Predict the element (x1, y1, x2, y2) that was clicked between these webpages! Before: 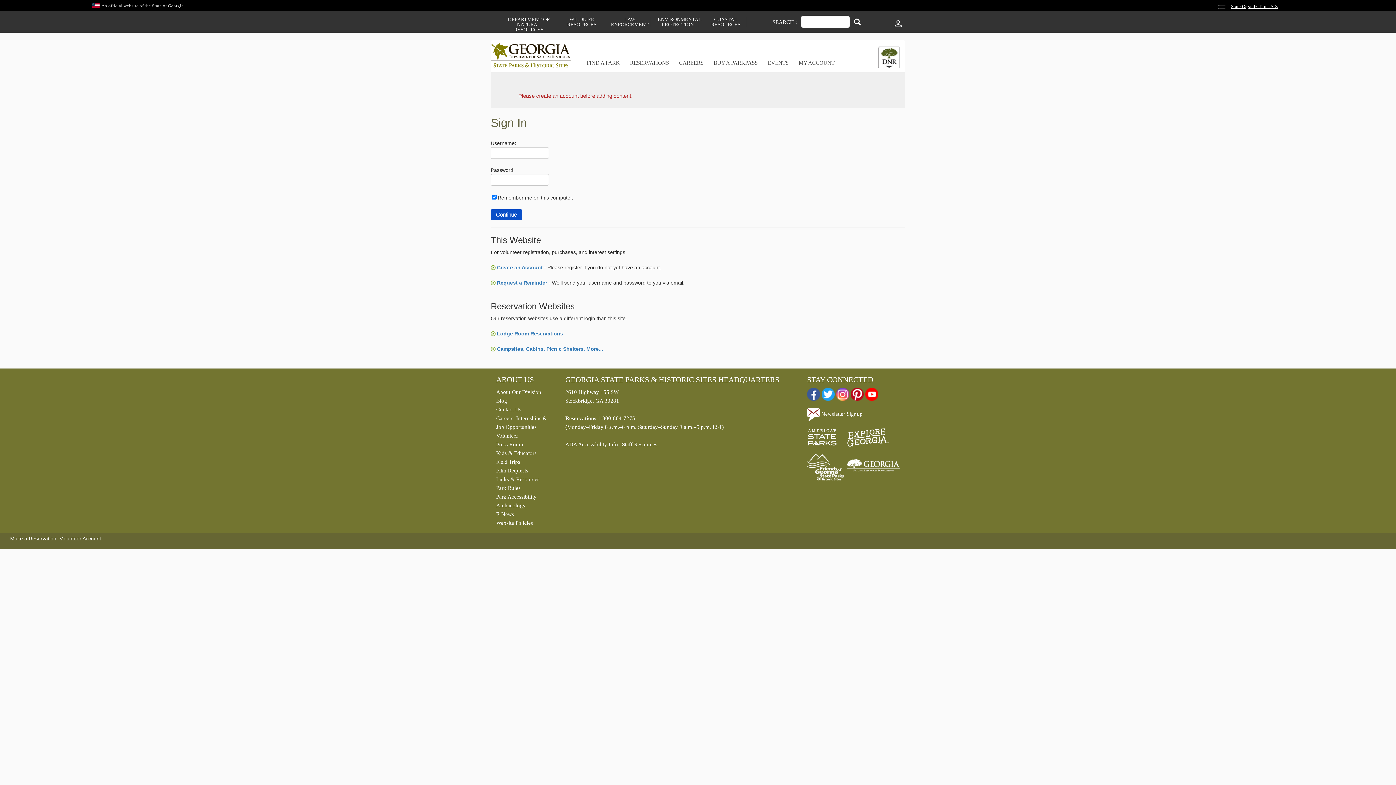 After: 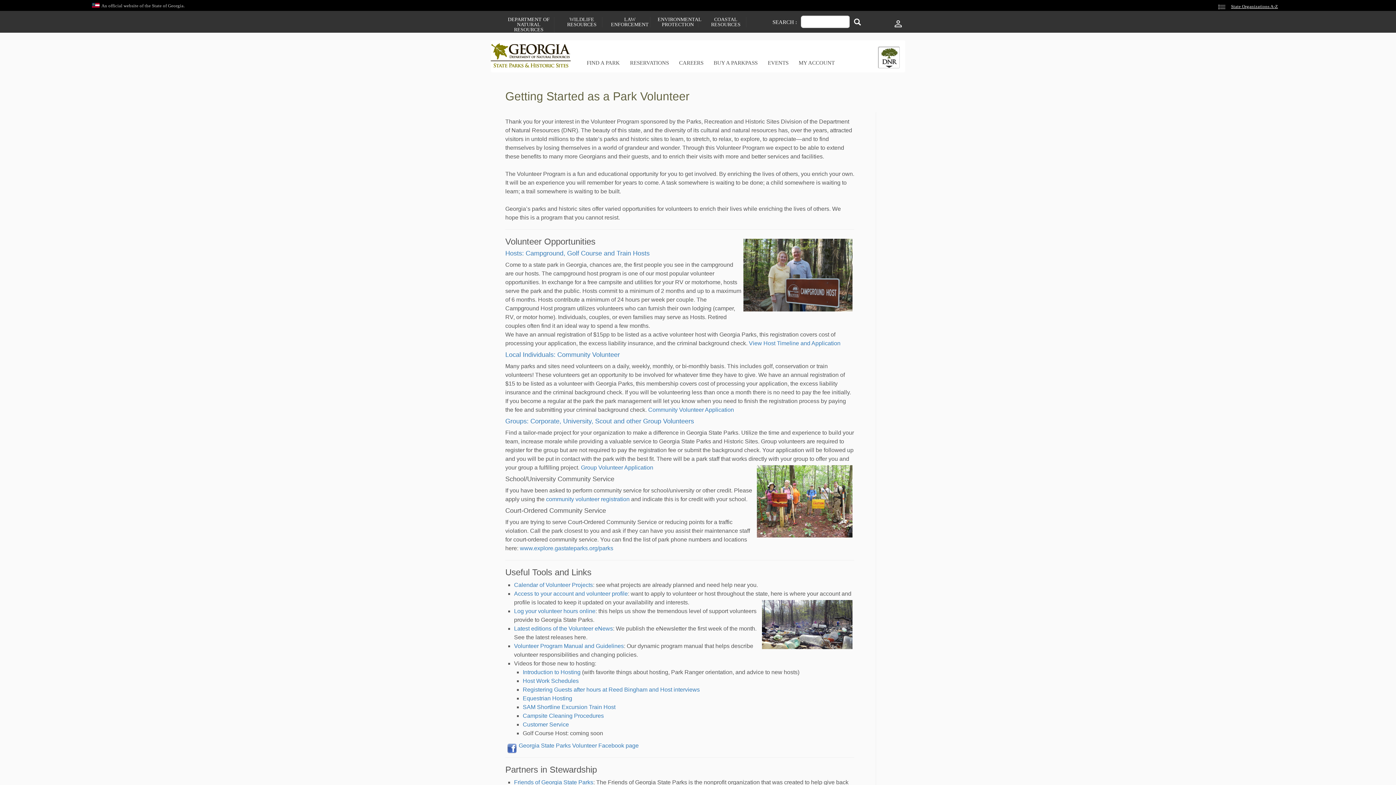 Action: label: Volunteer bbox: (496, 431, 554, 440)